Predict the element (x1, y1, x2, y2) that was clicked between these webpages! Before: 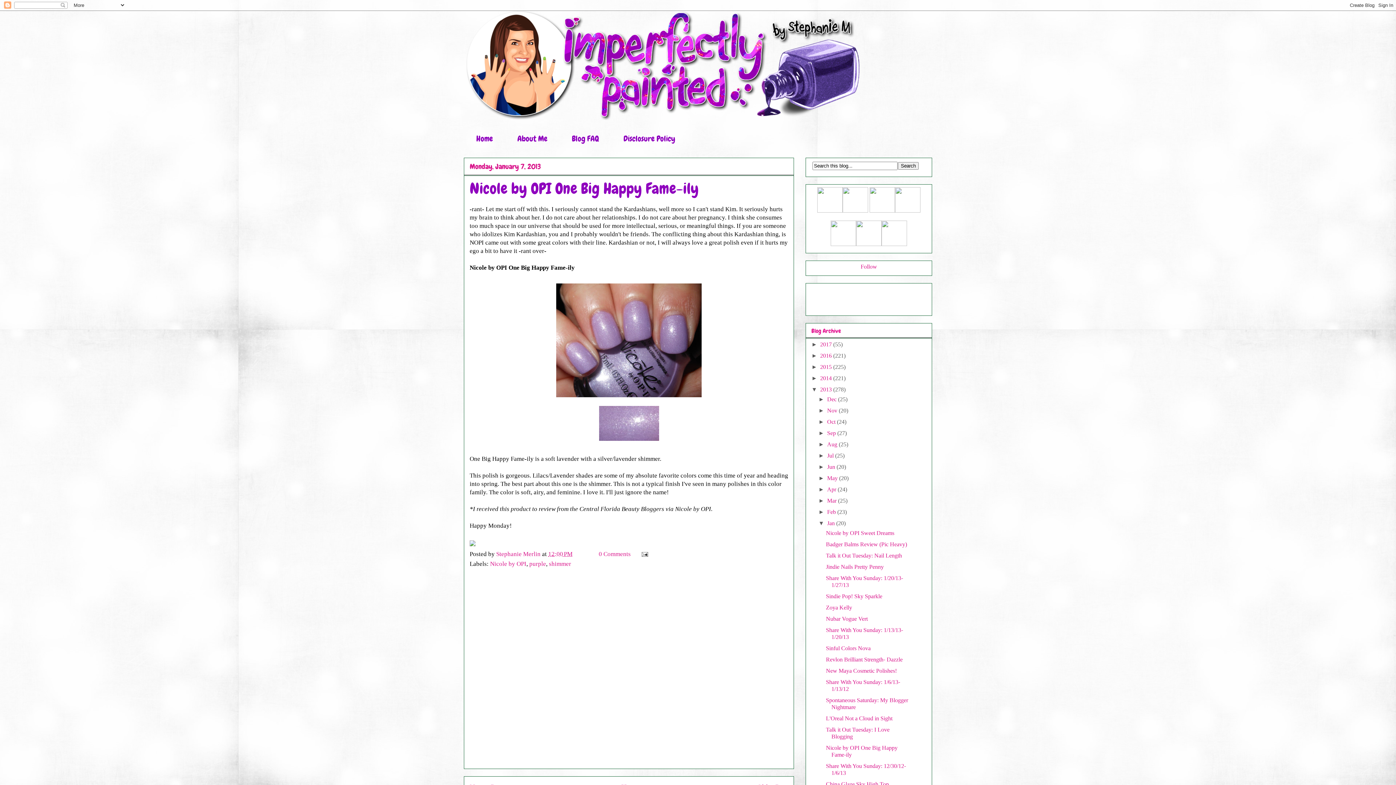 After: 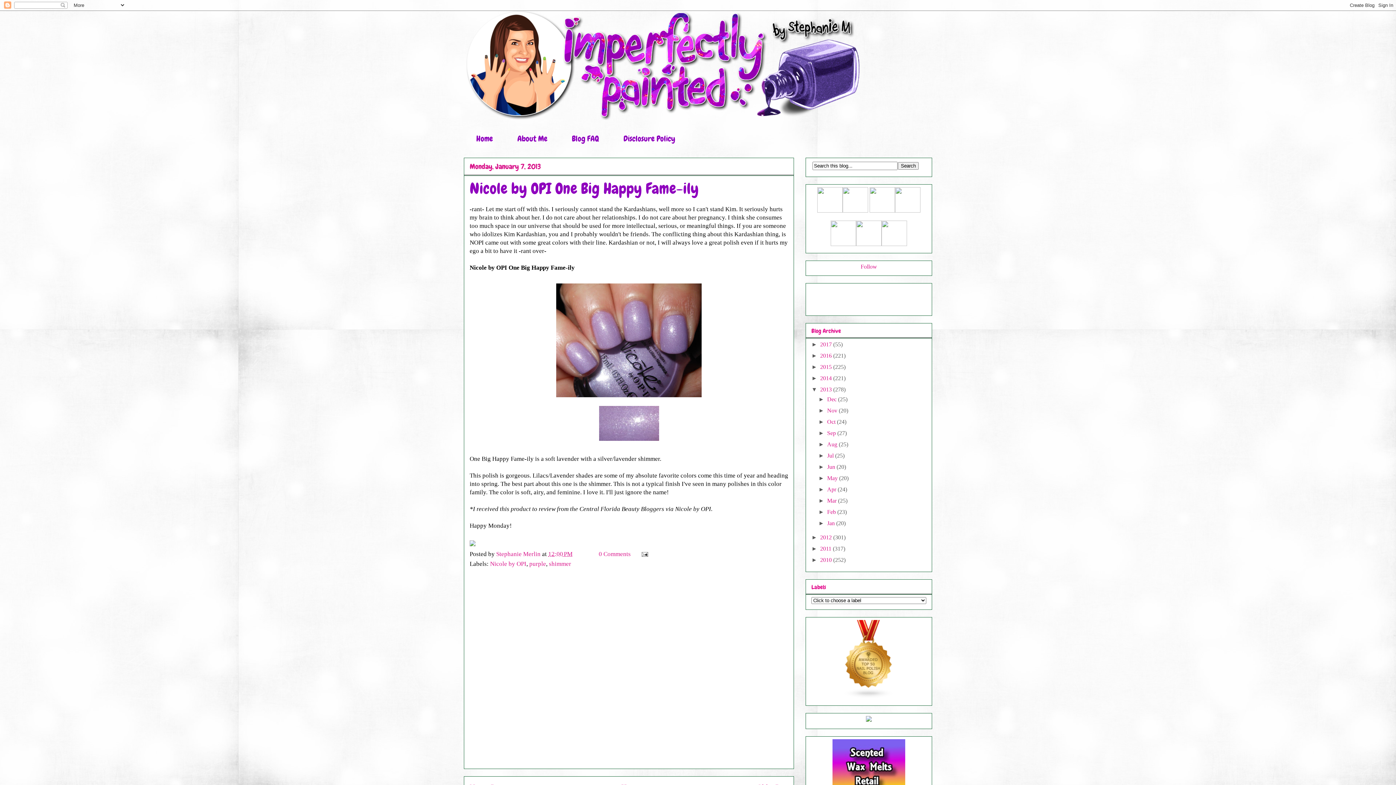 Action: bbox: (818, 520, 827, 526) label: ▼  